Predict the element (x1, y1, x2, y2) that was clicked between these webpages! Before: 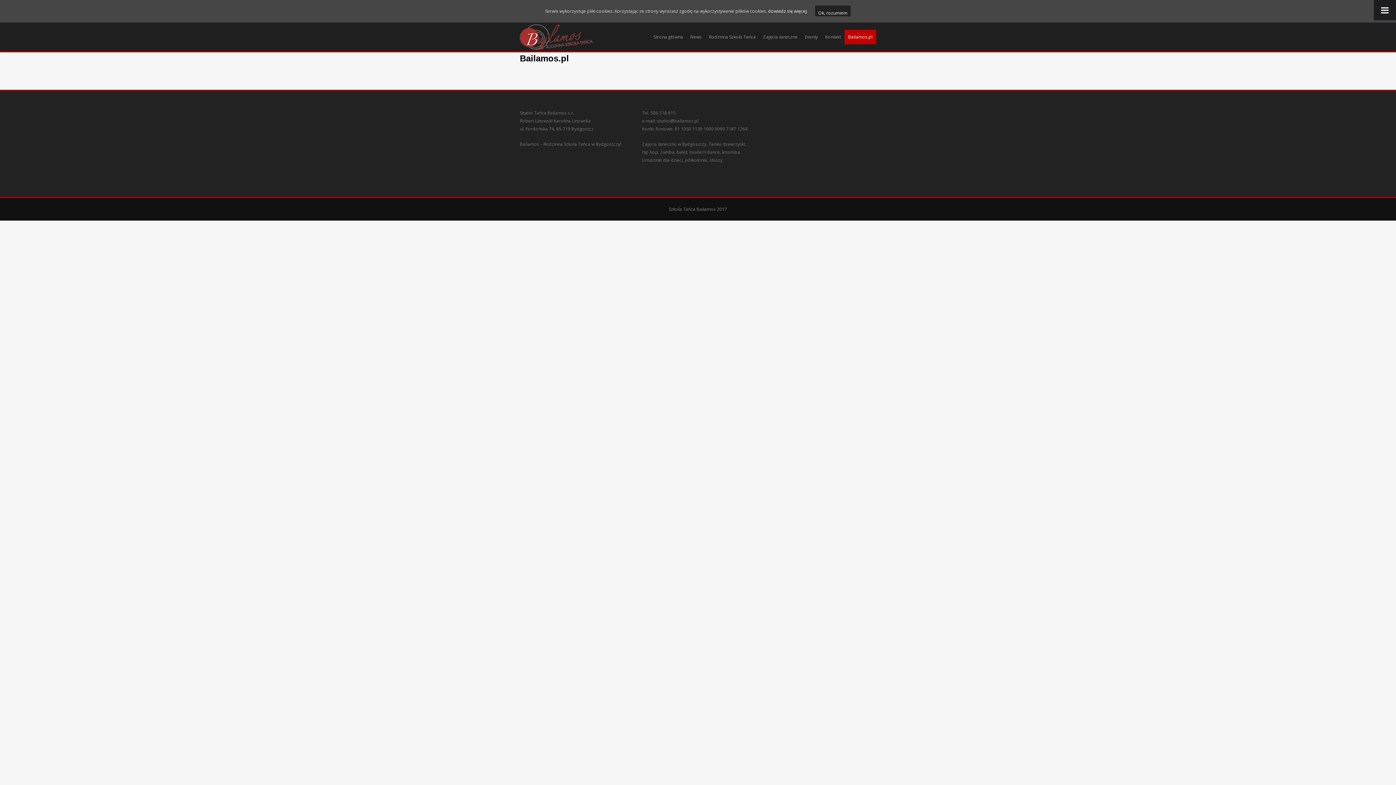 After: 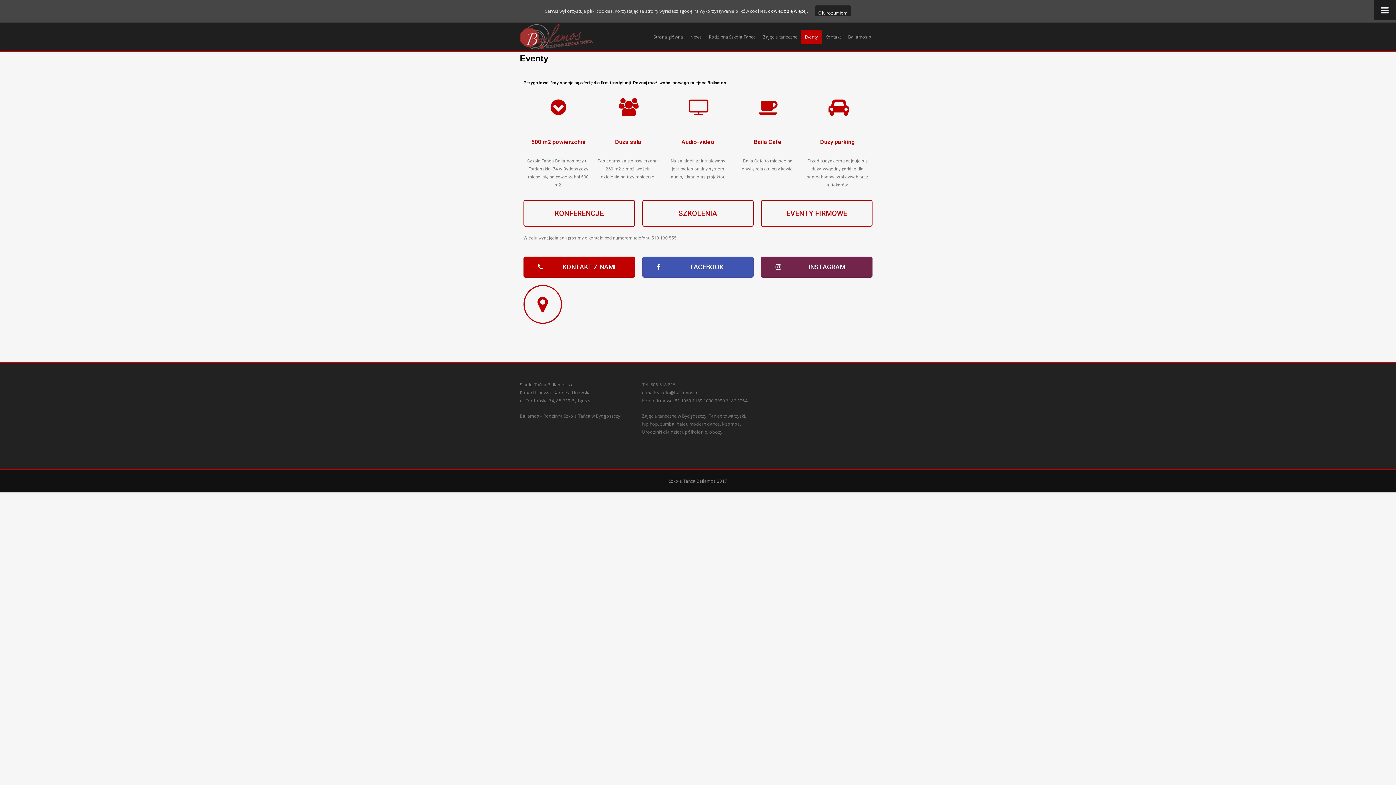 Action: label: Eventy bbox: (801, 29, 821, 44)